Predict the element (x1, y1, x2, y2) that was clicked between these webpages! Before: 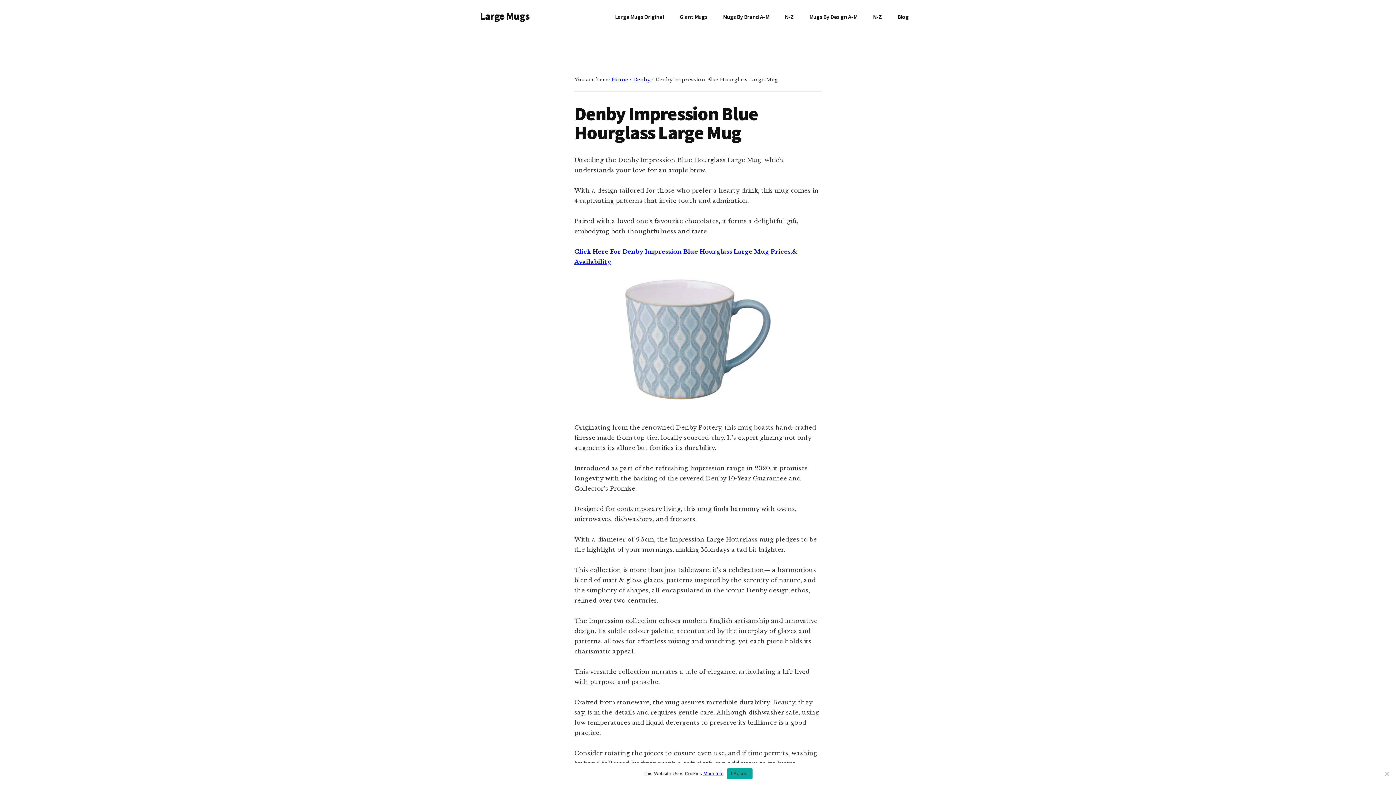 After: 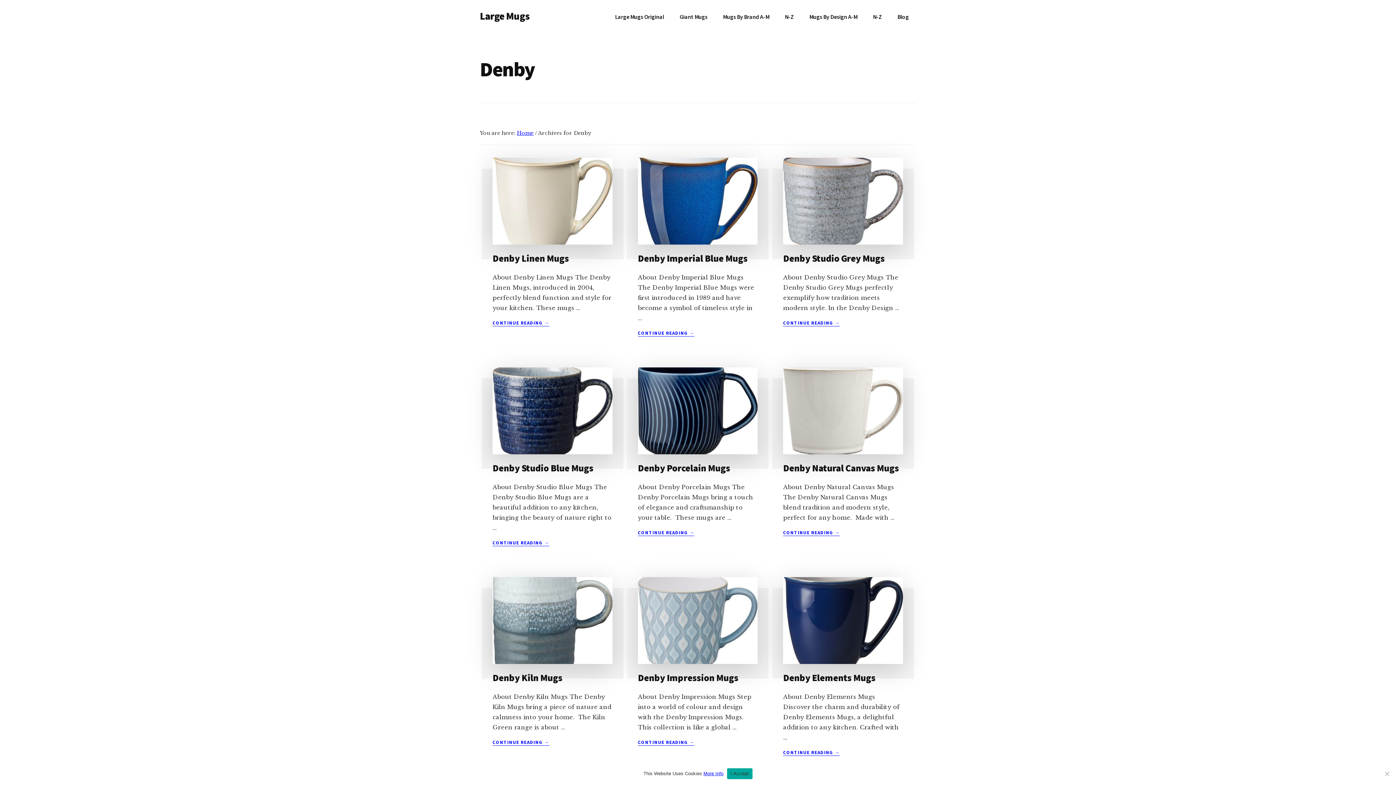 Action: bbox: (633, 76, 650, 82) label: Denby